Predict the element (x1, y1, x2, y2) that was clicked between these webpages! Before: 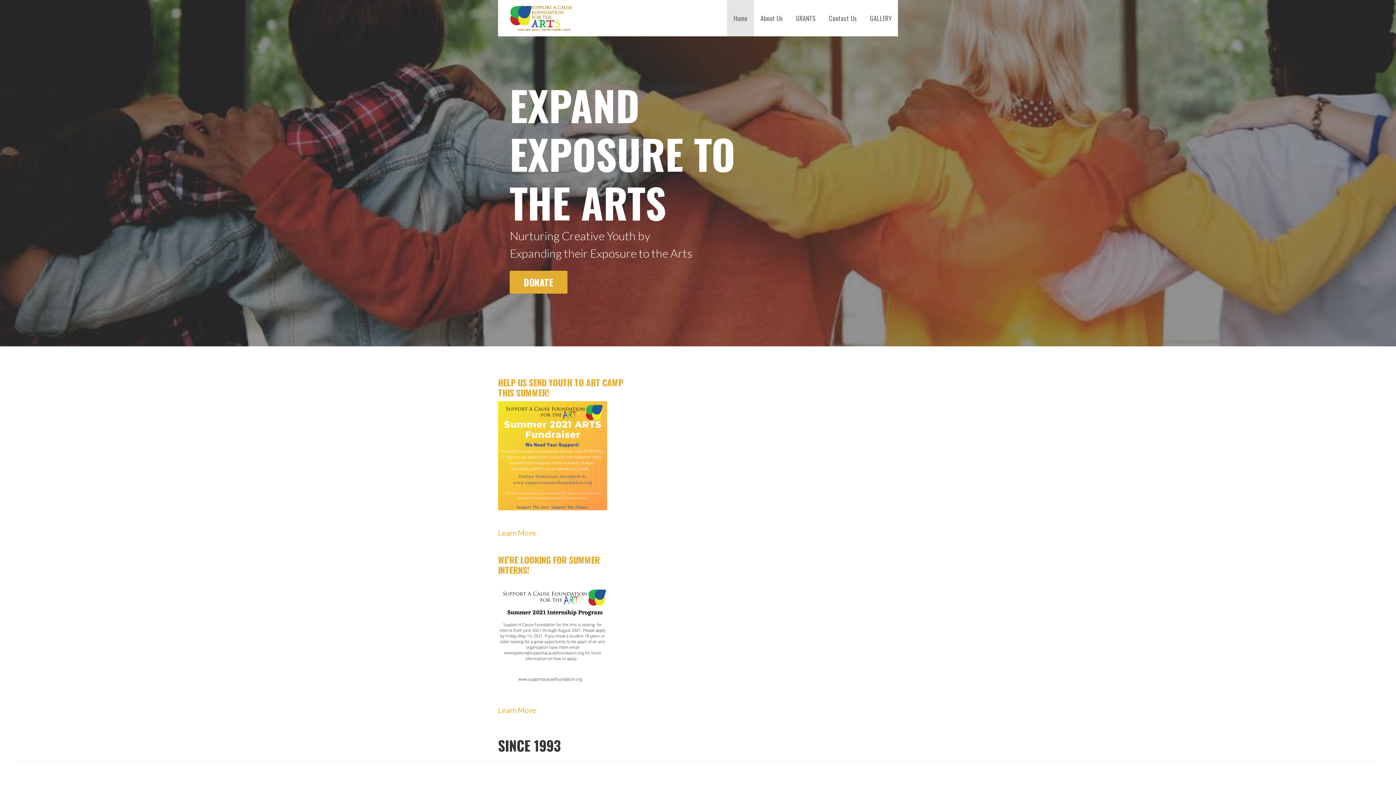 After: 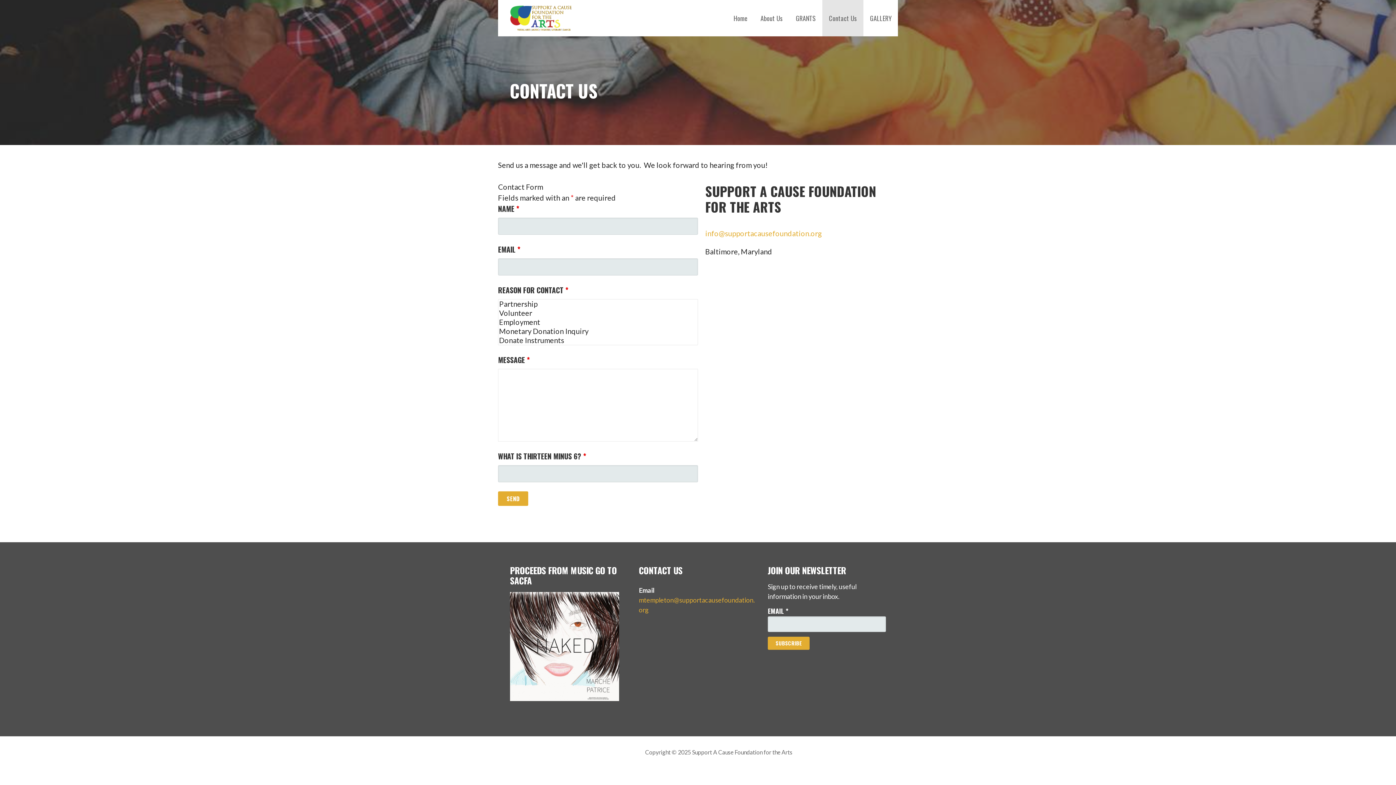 Action: bbox: (822, 0, 863, 36) label: Contact Us